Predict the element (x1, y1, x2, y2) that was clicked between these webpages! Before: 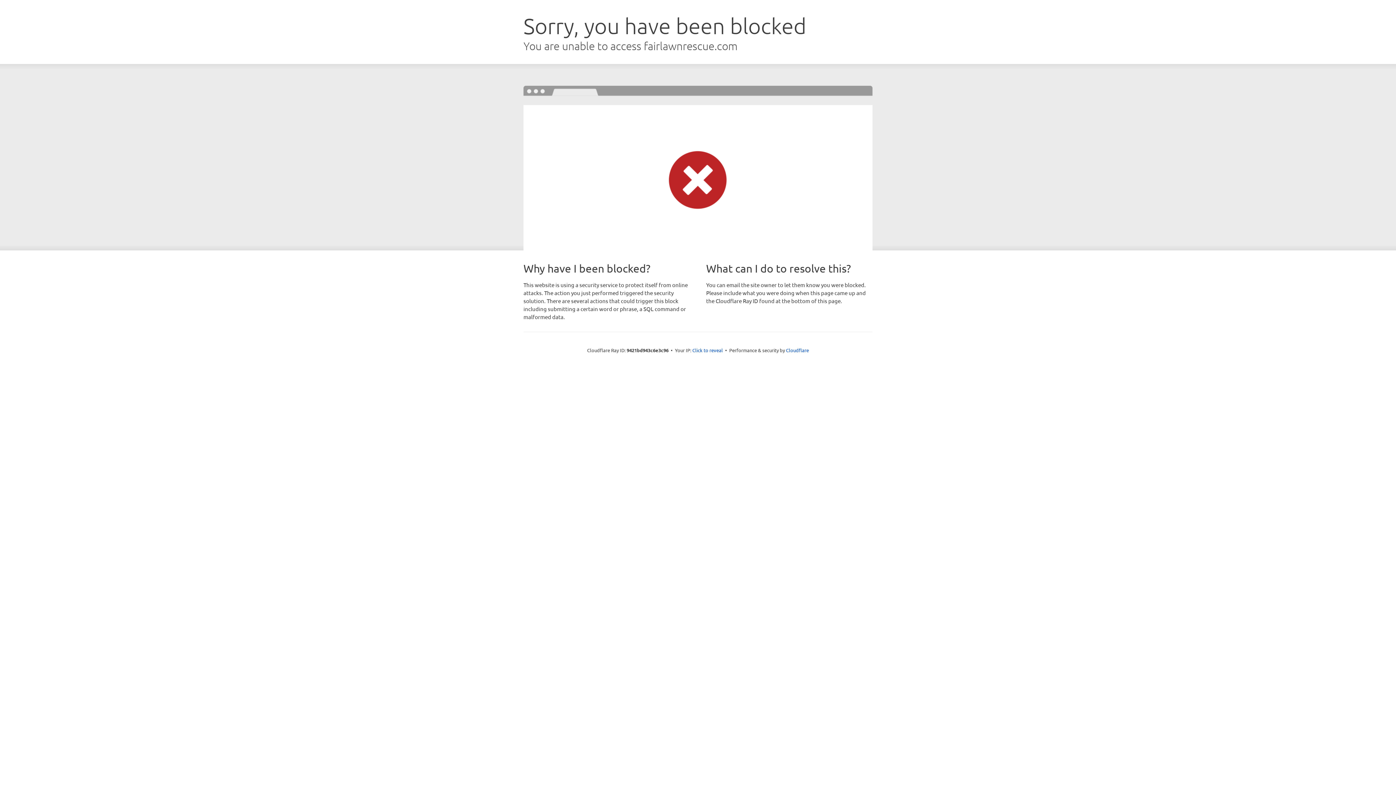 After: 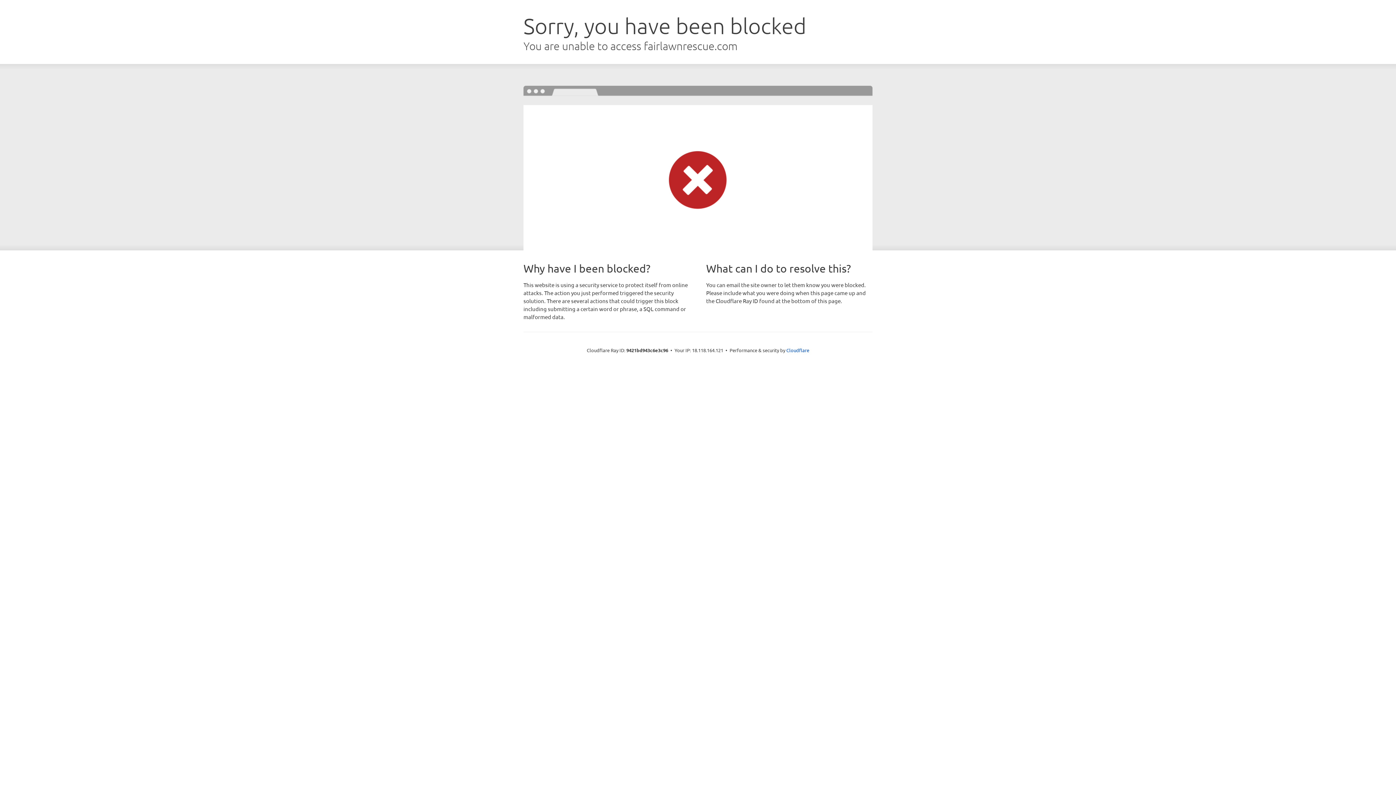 Action: label: Click to reveal bbox: (692, 346, 723, 353)